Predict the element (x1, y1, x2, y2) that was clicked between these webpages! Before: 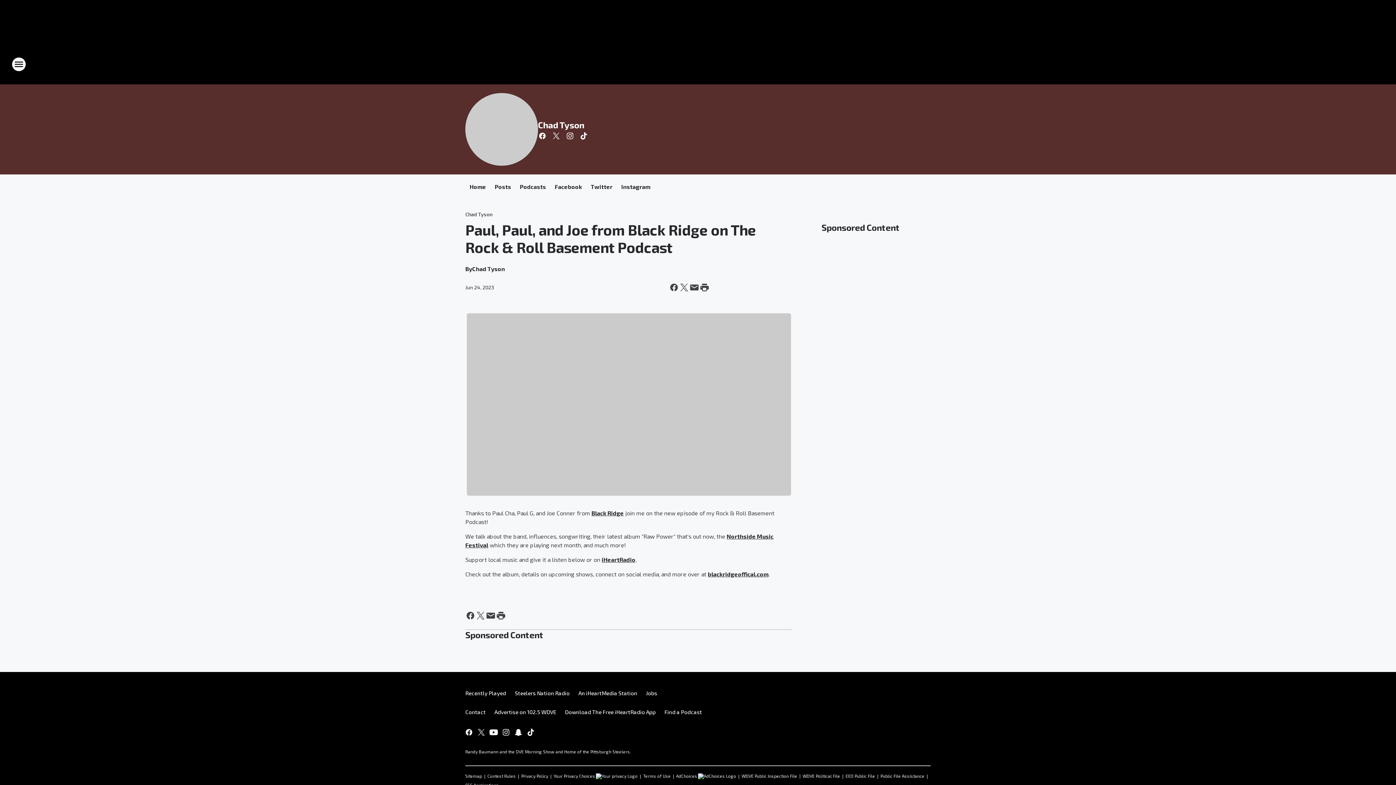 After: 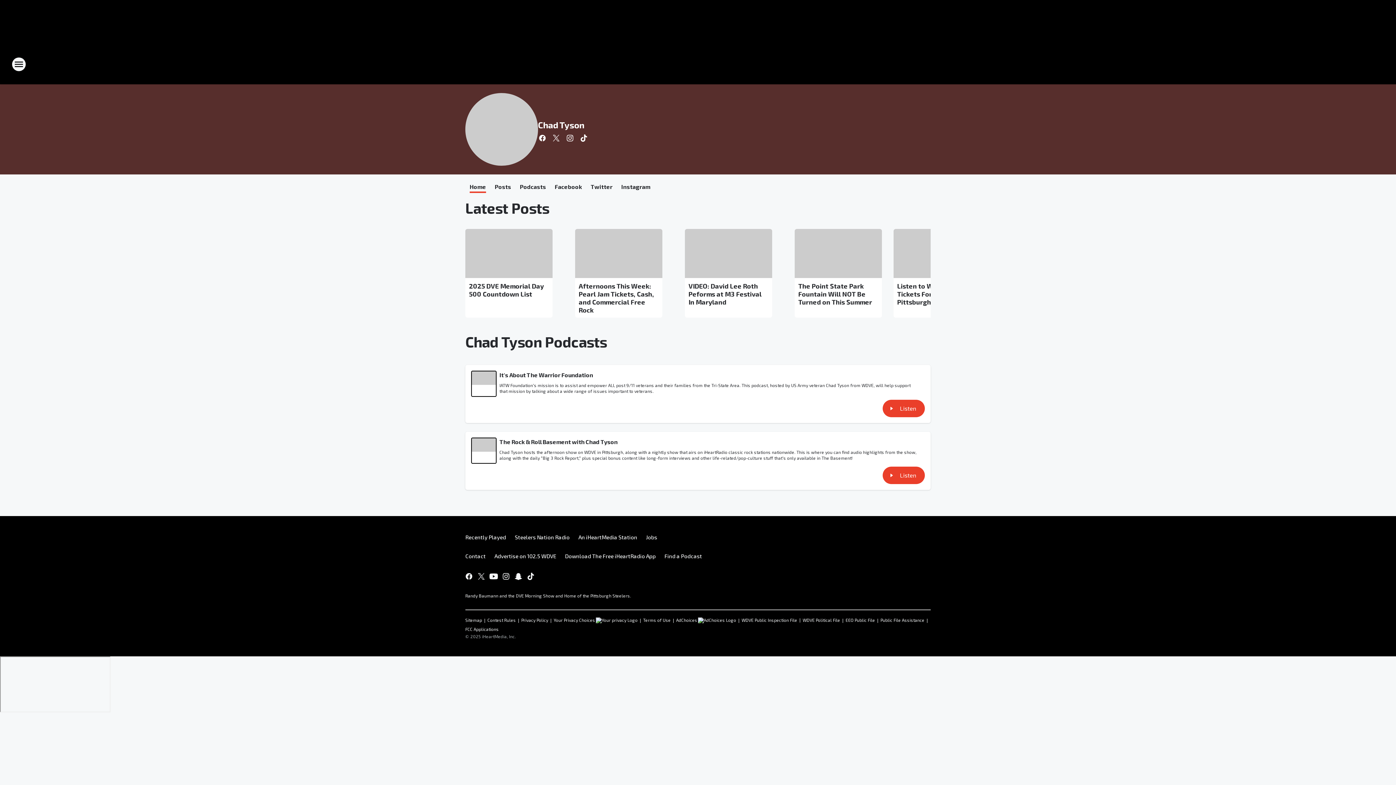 Action: bbox: (469, 183, 486, 191) label: Home